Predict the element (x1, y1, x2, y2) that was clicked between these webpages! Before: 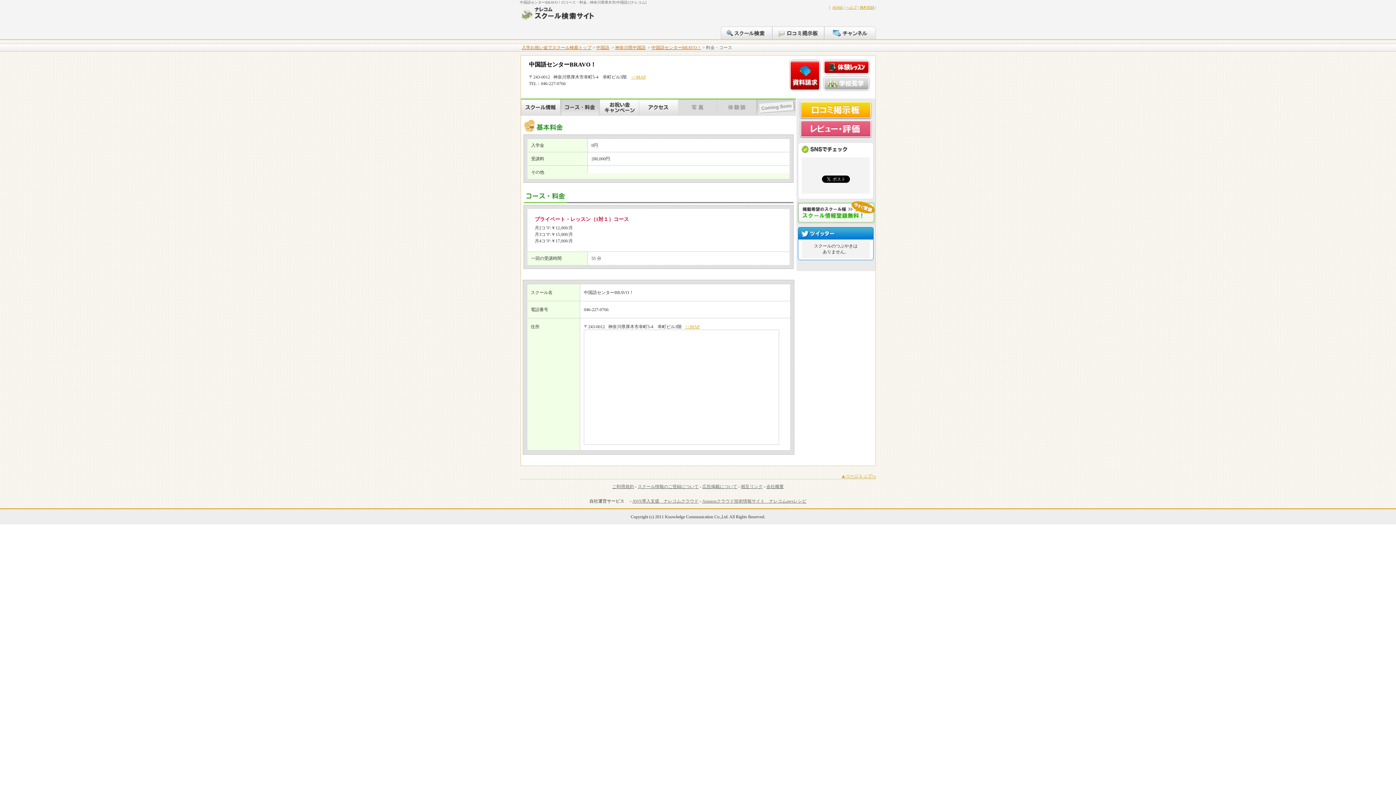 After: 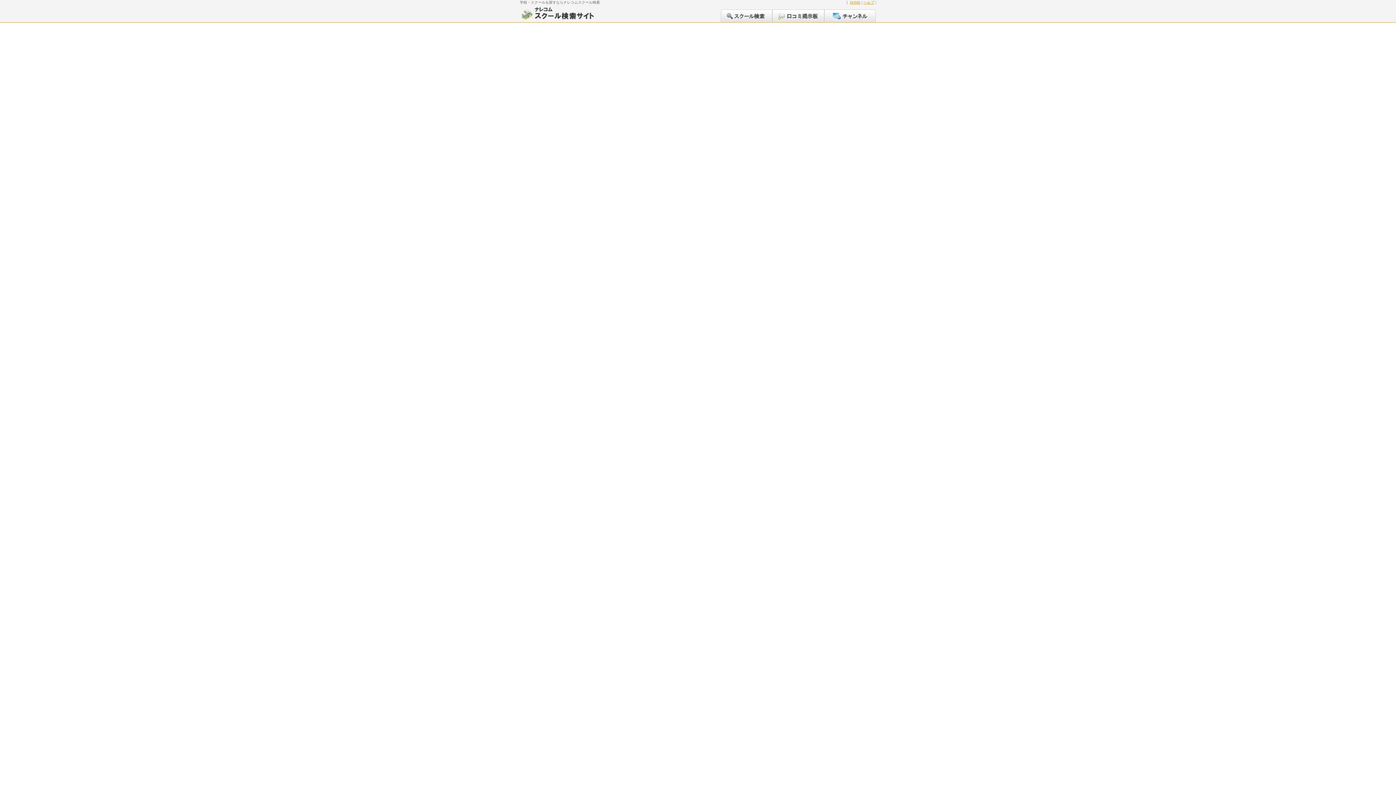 Action: label: 相互リンク bbox: (741, 484, 762, 489)